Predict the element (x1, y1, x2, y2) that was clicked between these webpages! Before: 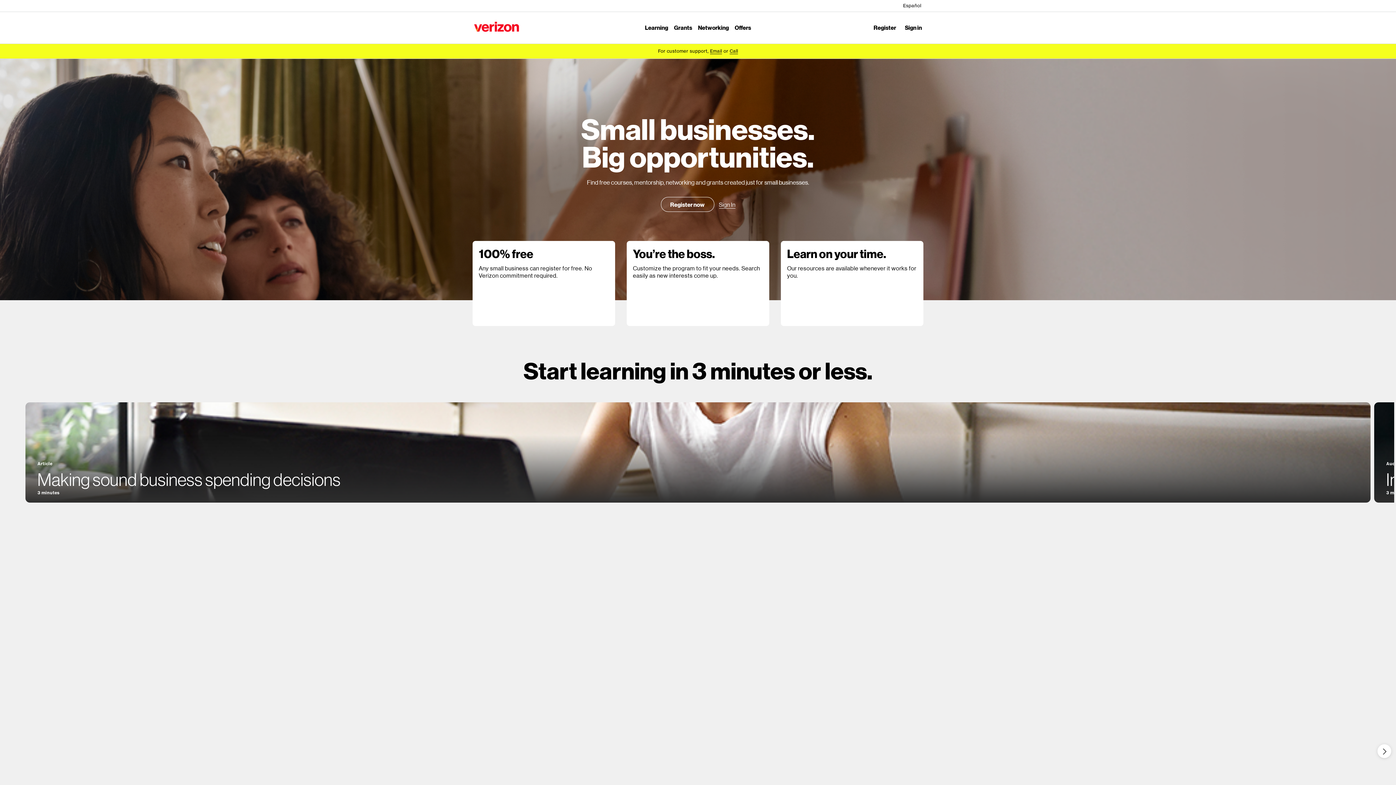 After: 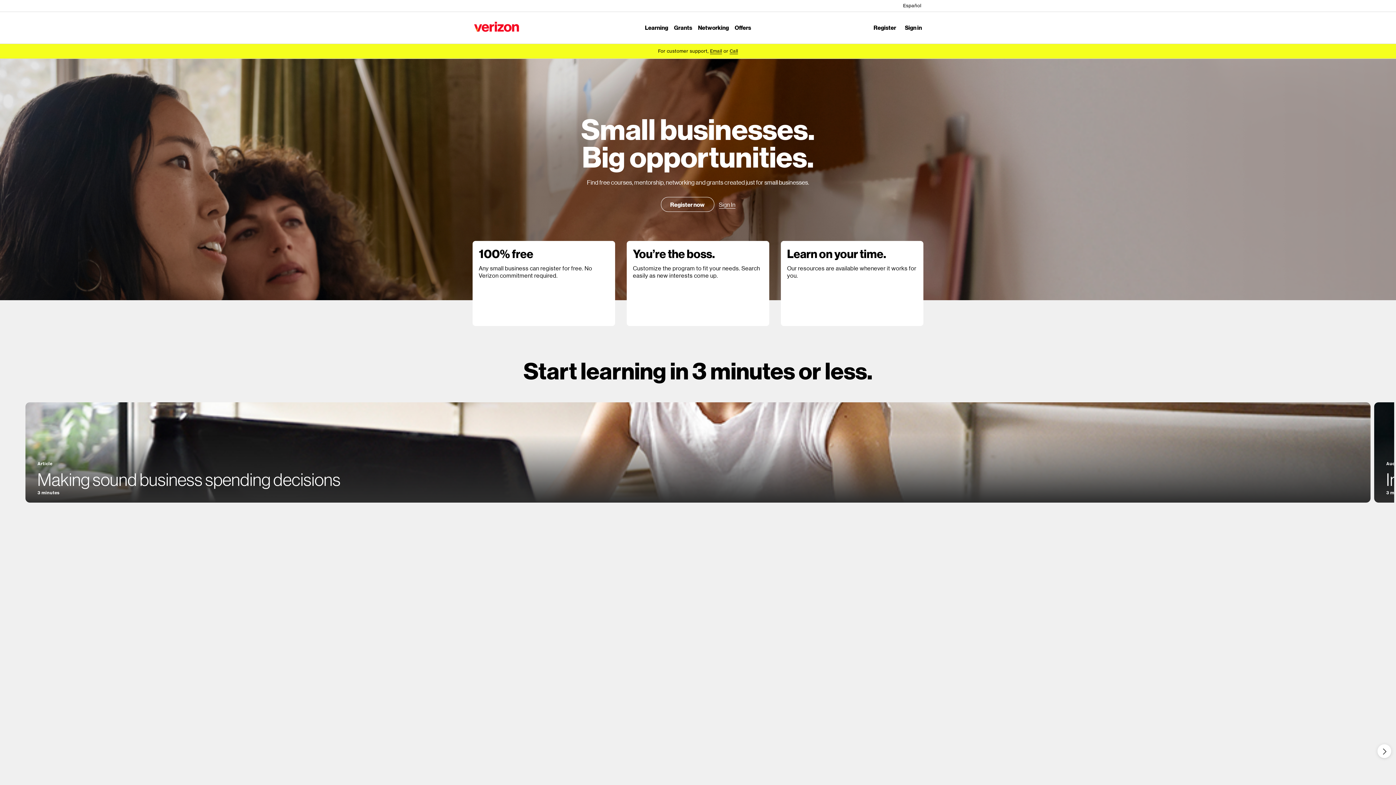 Action: label: Email bbox: (710, 48, 722, 54)